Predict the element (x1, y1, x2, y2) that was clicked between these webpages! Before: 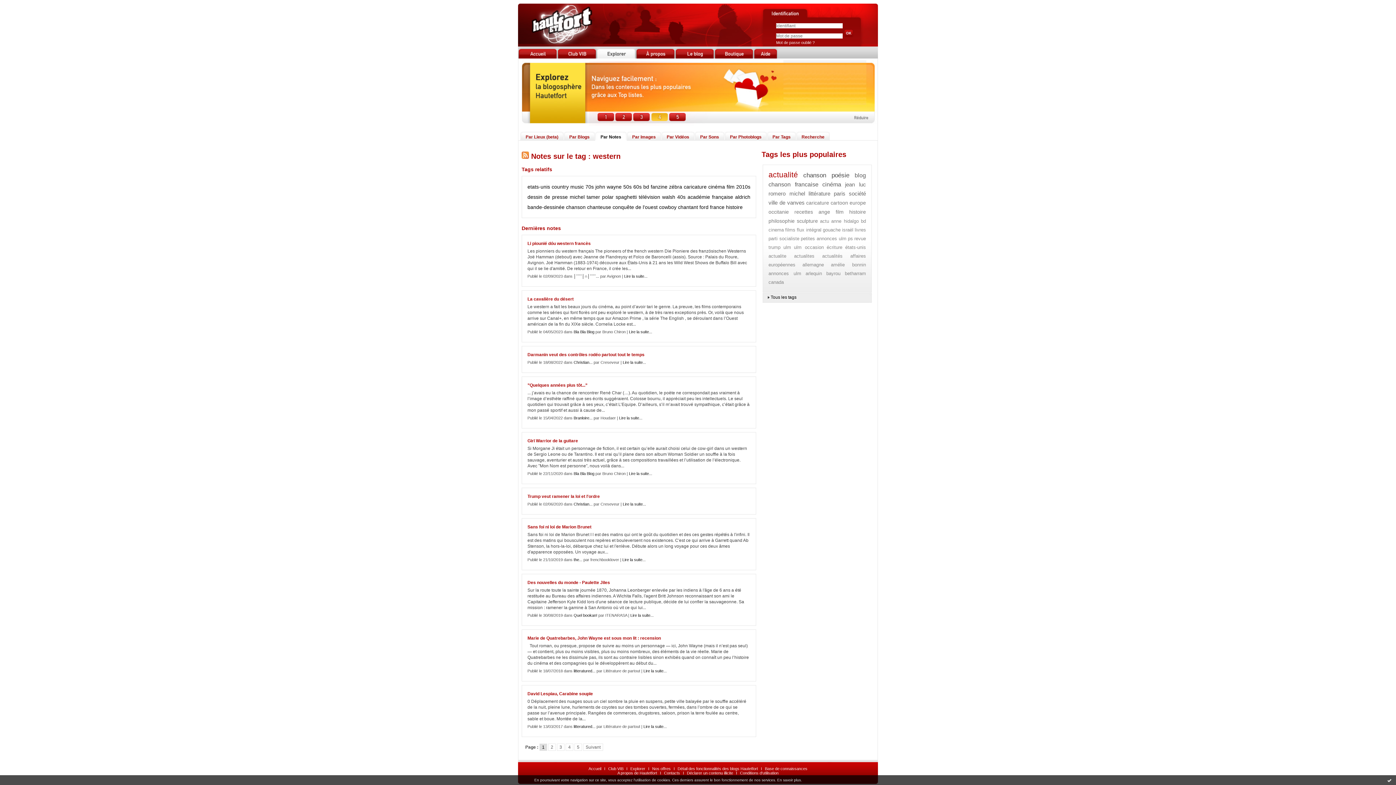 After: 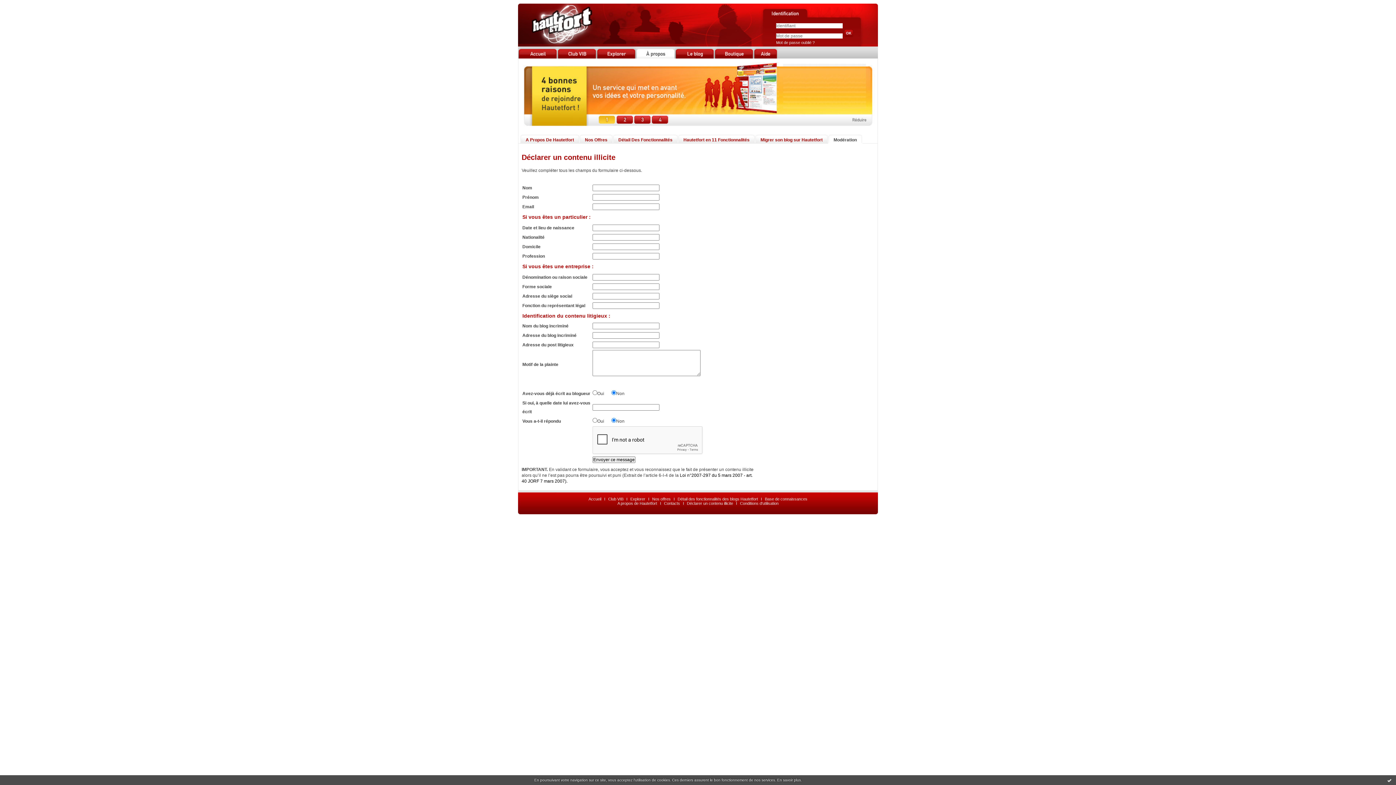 Action: label: Déclarer un contenu illicite bbox: (687, 771, 733, 775)